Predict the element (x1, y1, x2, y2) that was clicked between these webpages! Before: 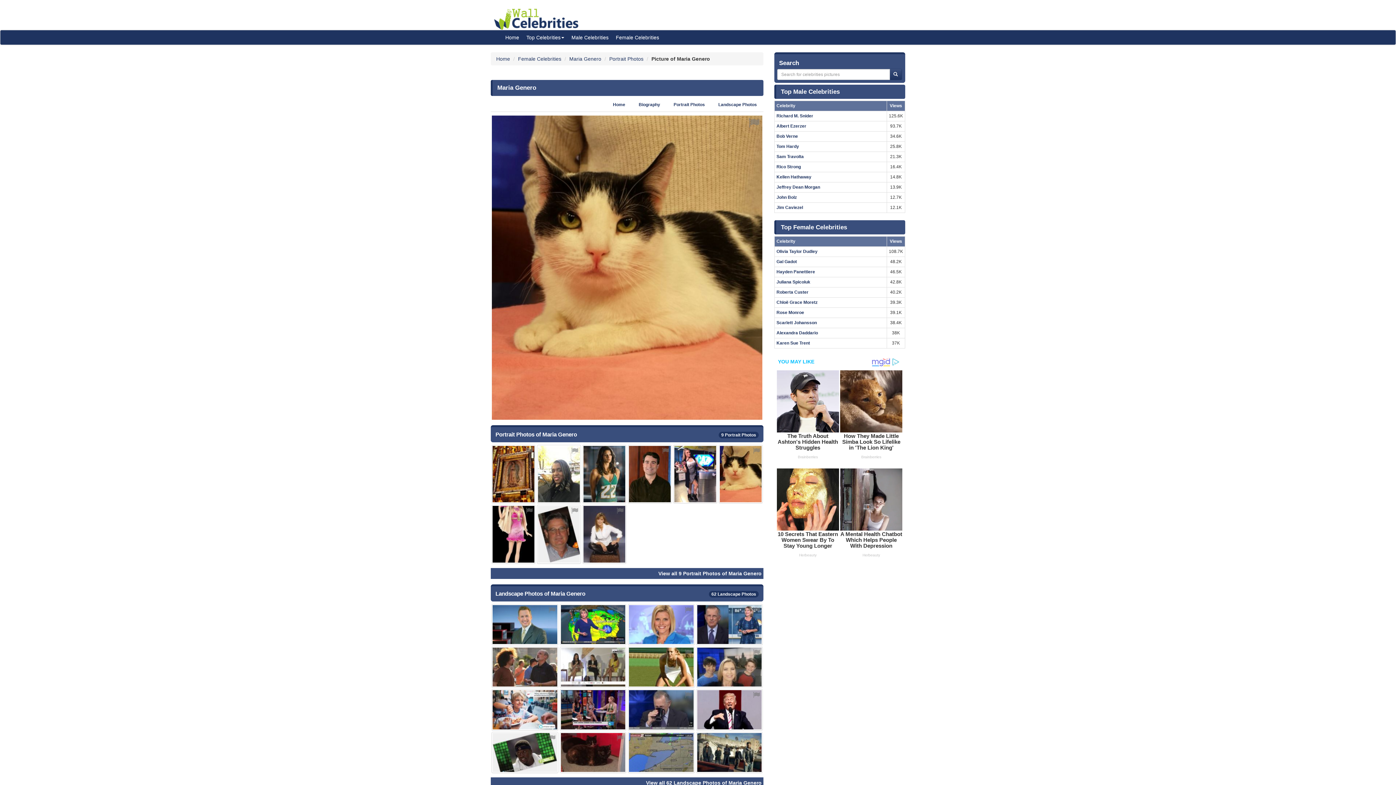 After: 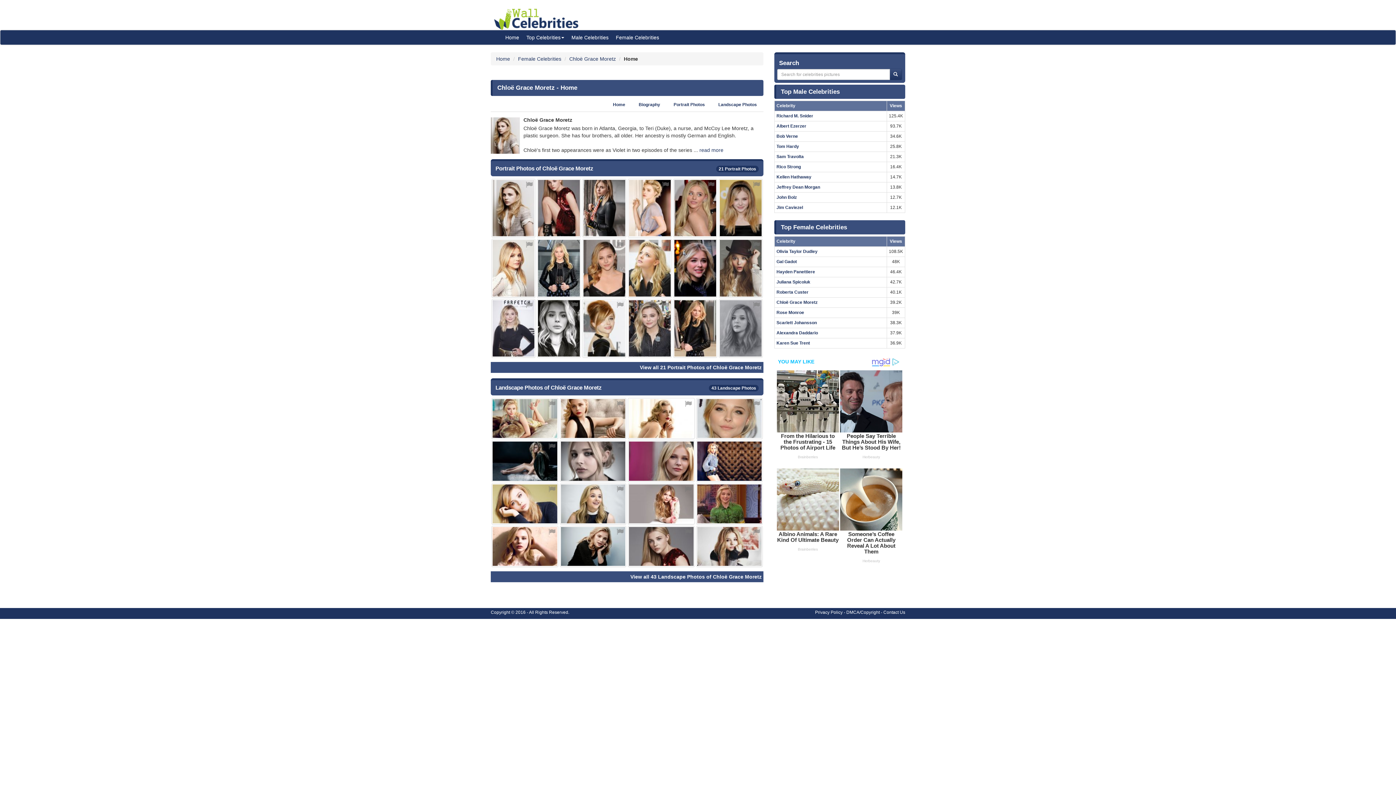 Action: label: Chloë Grace Moretz bbox: (776, 300, 817, 305)